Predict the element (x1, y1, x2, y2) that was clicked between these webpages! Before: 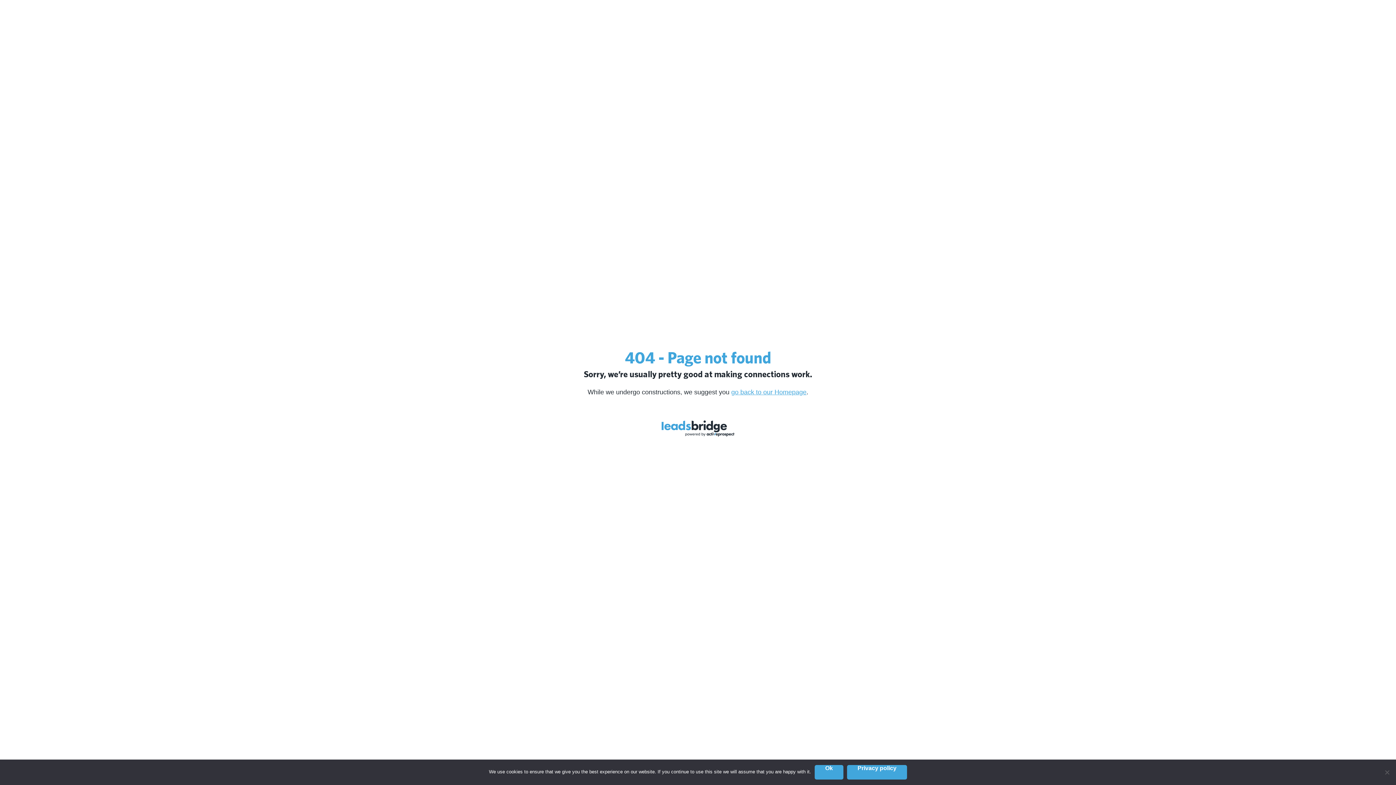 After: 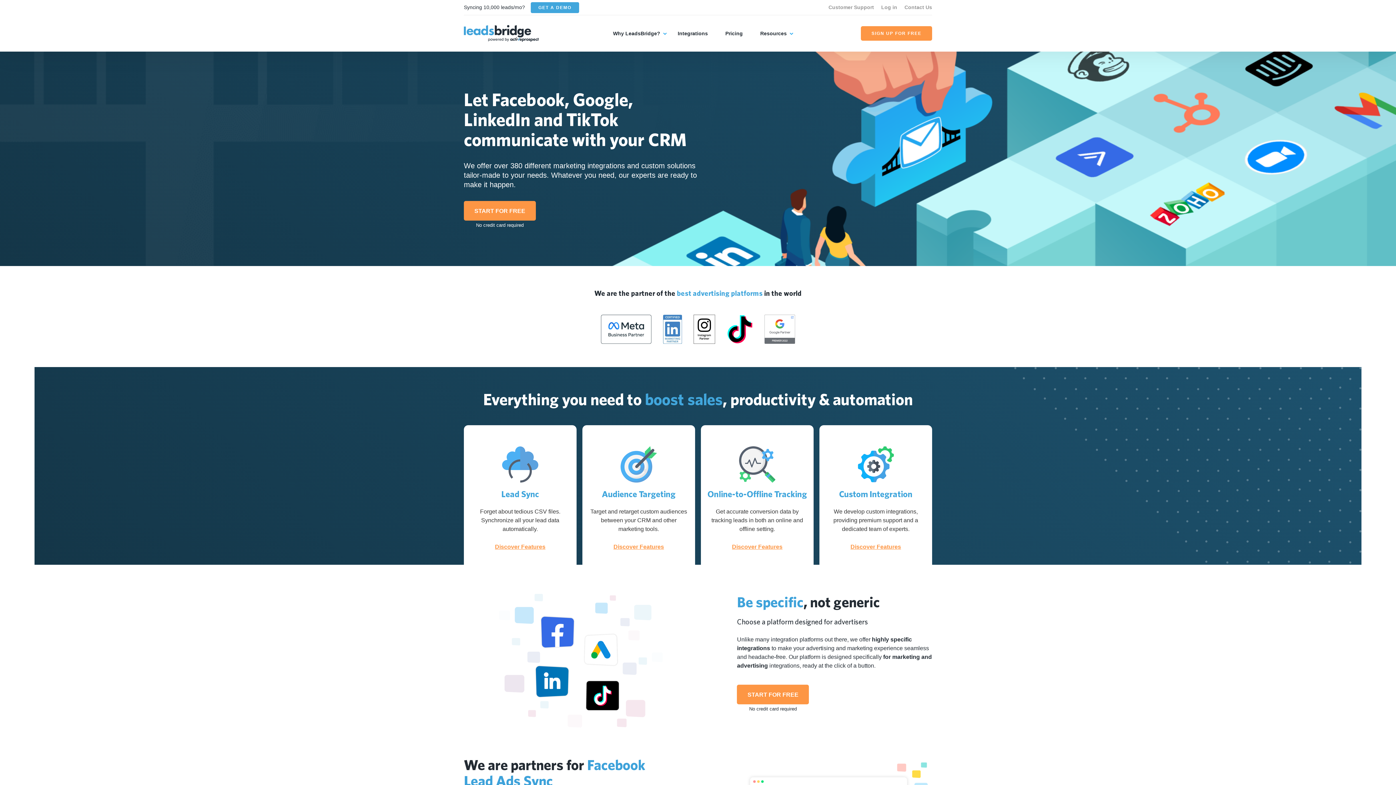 Action: label: go back to our Homepage bbox: (731, 388, 806, 396)